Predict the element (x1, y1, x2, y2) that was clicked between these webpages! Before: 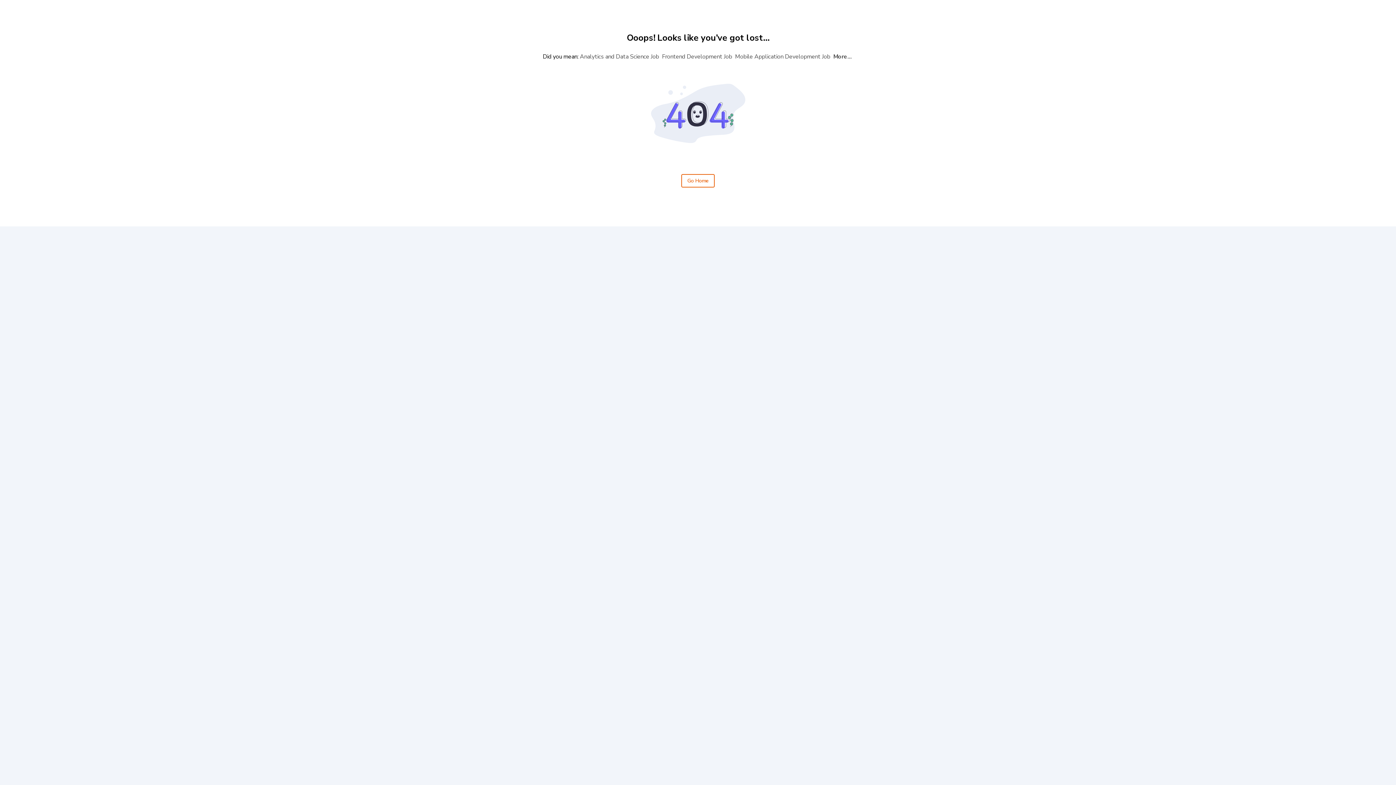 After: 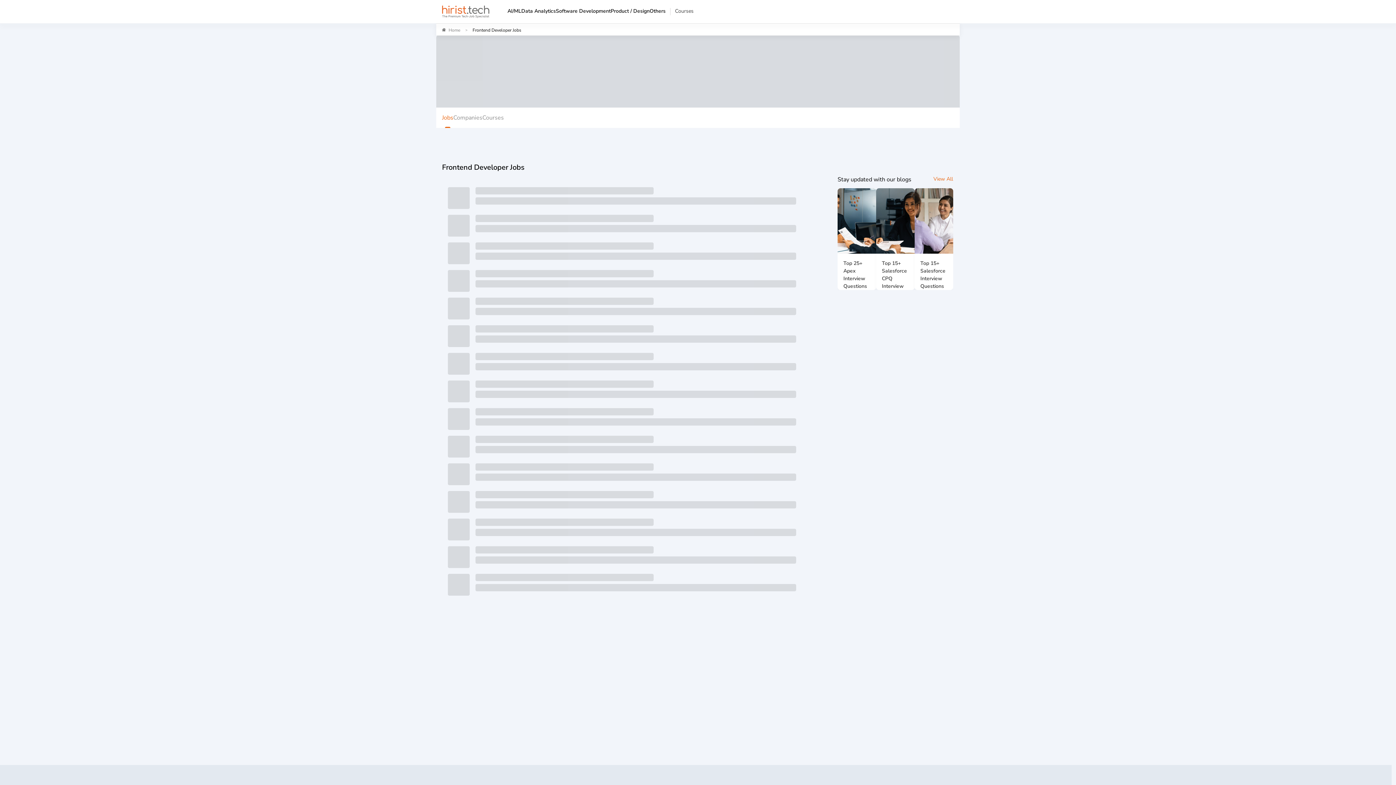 Action: label: Frontend Development Job bbox: (660, 51, 733, 62)